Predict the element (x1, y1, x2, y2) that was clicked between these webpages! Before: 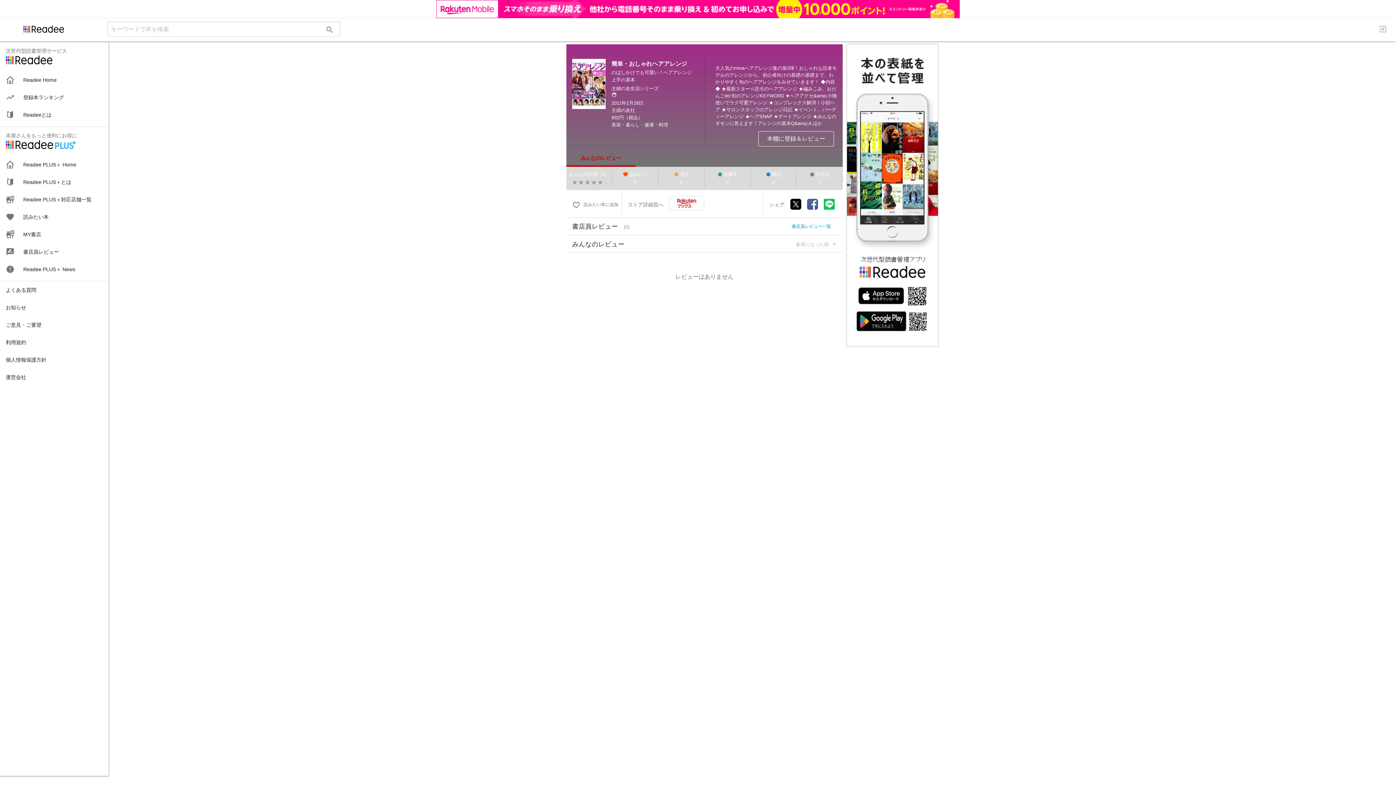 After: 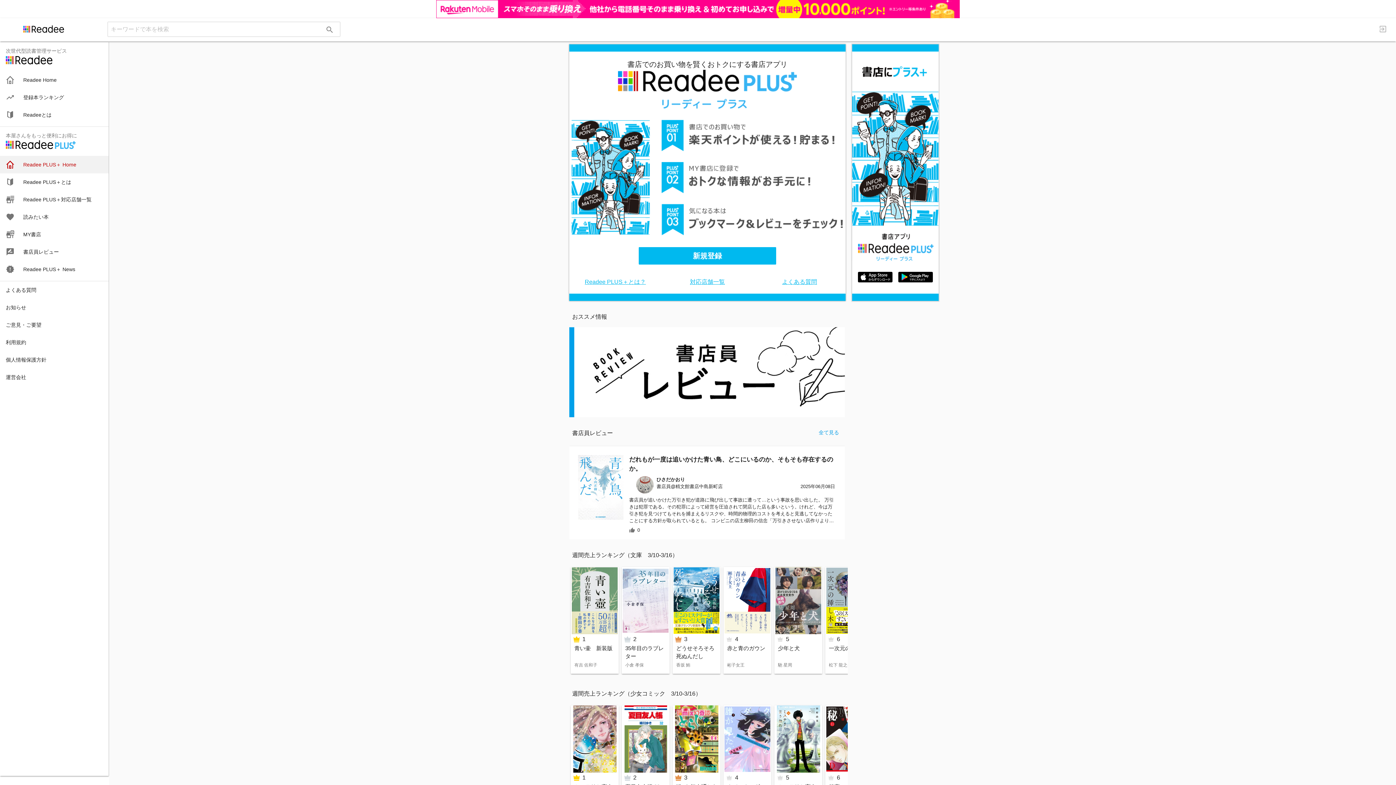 Action: label: Readee PLUS＋ Home bbox: (0, 137, 108, 155)